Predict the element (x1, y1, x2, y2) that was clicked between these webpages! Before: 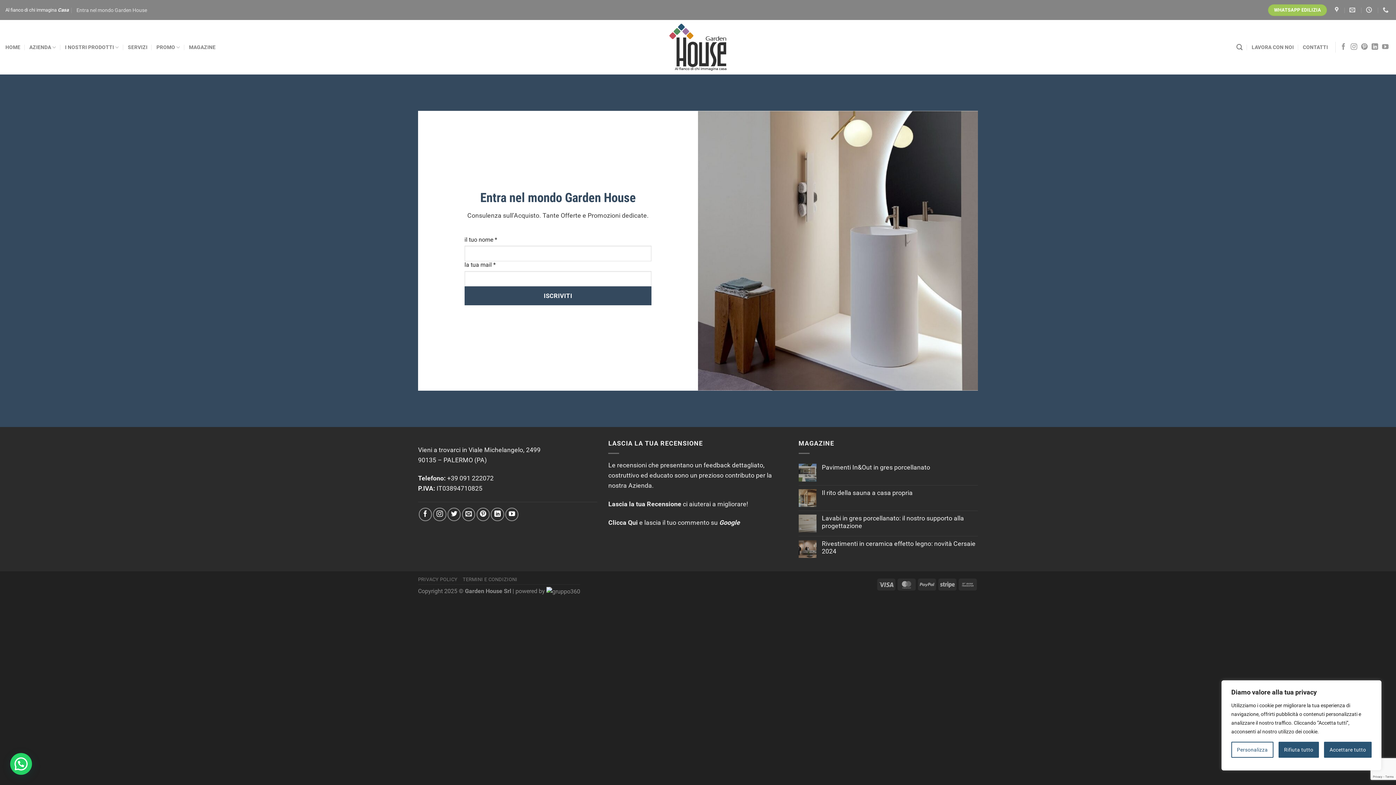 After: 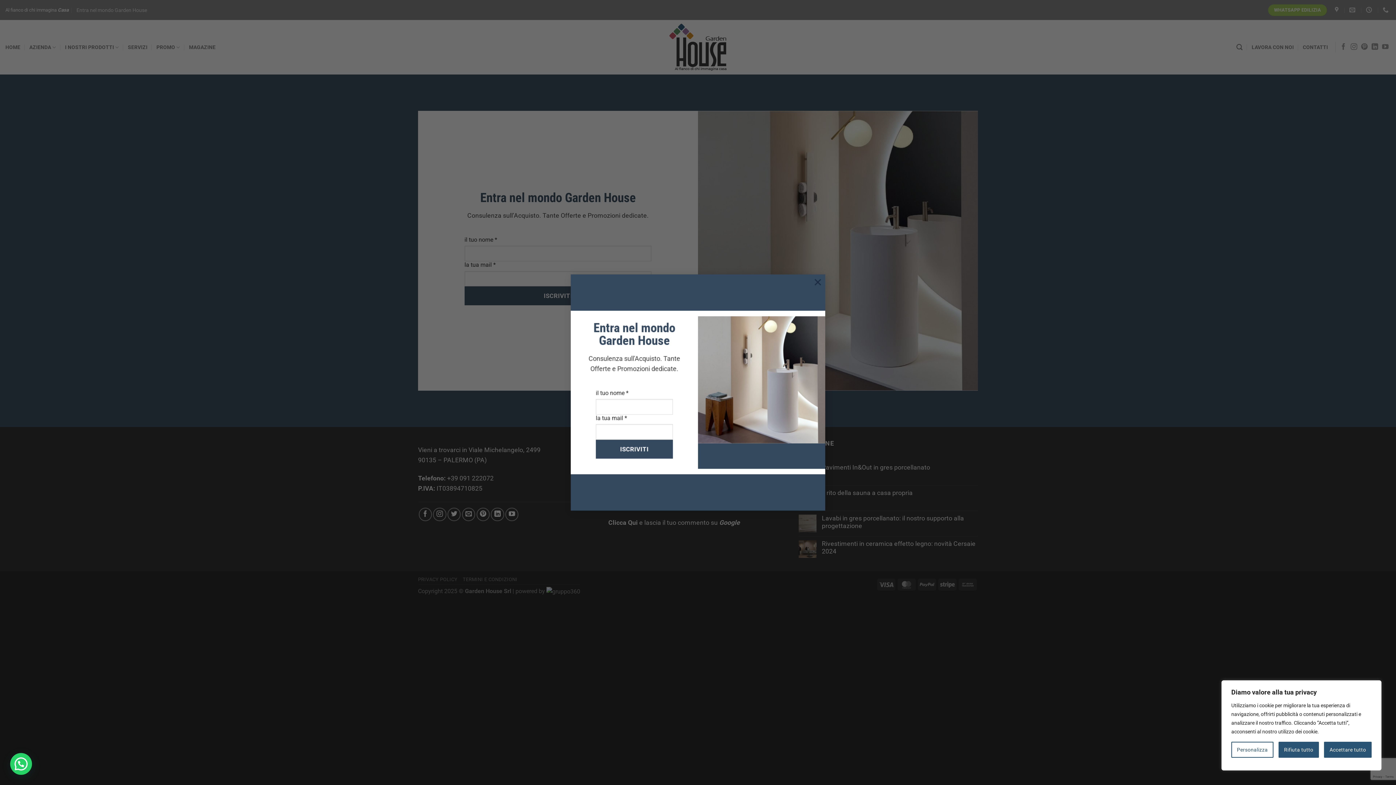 Action: label: Seguici su Facebook bbox: (418, 508, 432, 521)